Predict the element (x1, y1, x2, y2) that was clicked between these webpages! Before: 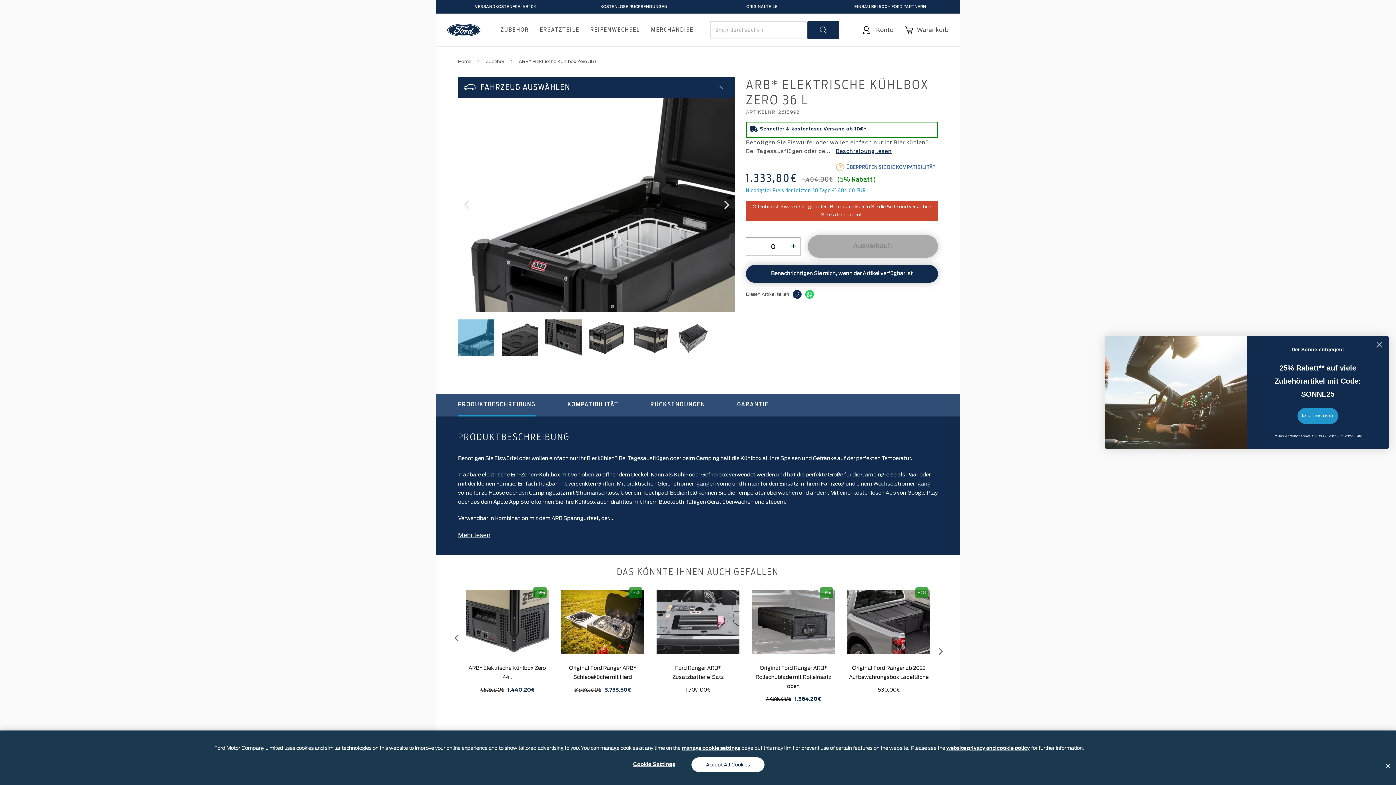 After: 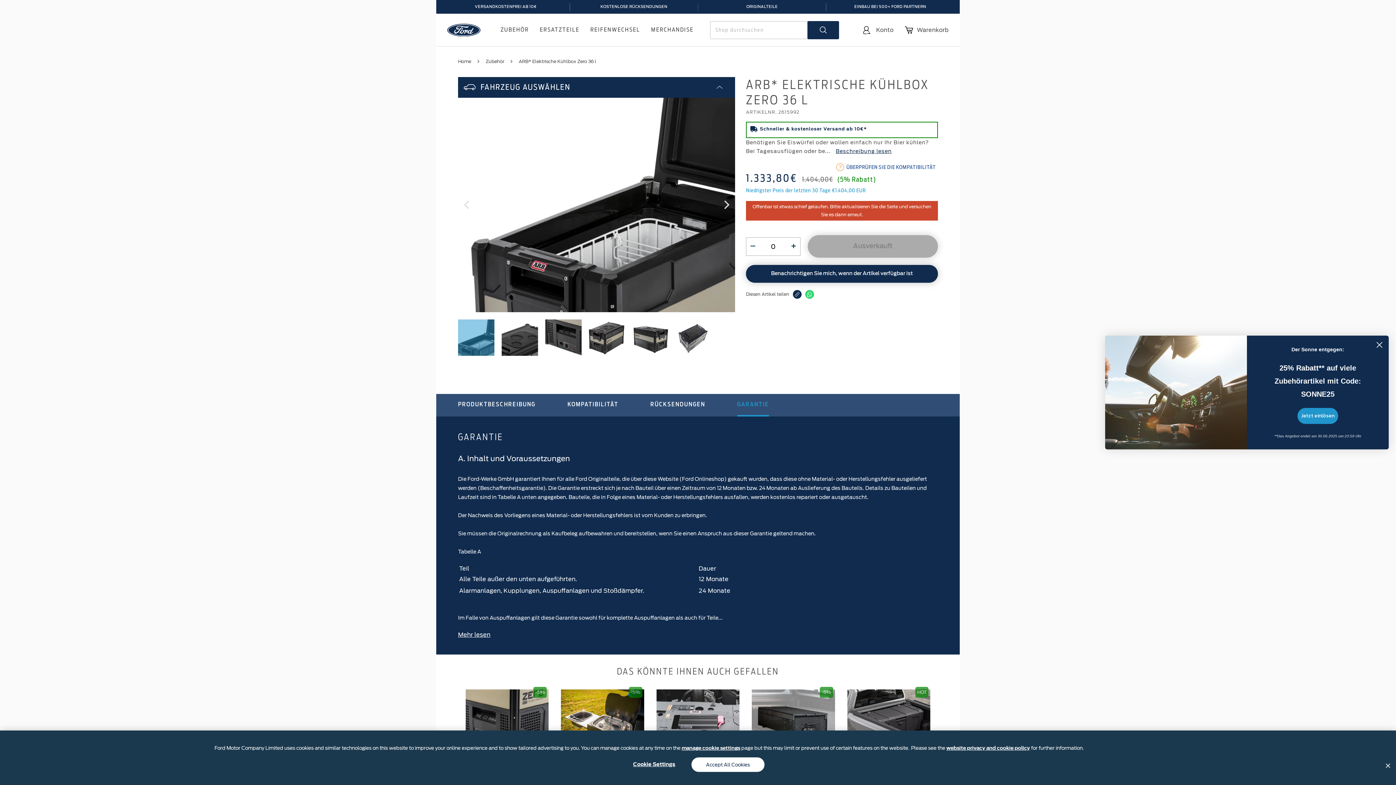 Action: label: GARANTIE bbox: (737, 394, 769, 416)